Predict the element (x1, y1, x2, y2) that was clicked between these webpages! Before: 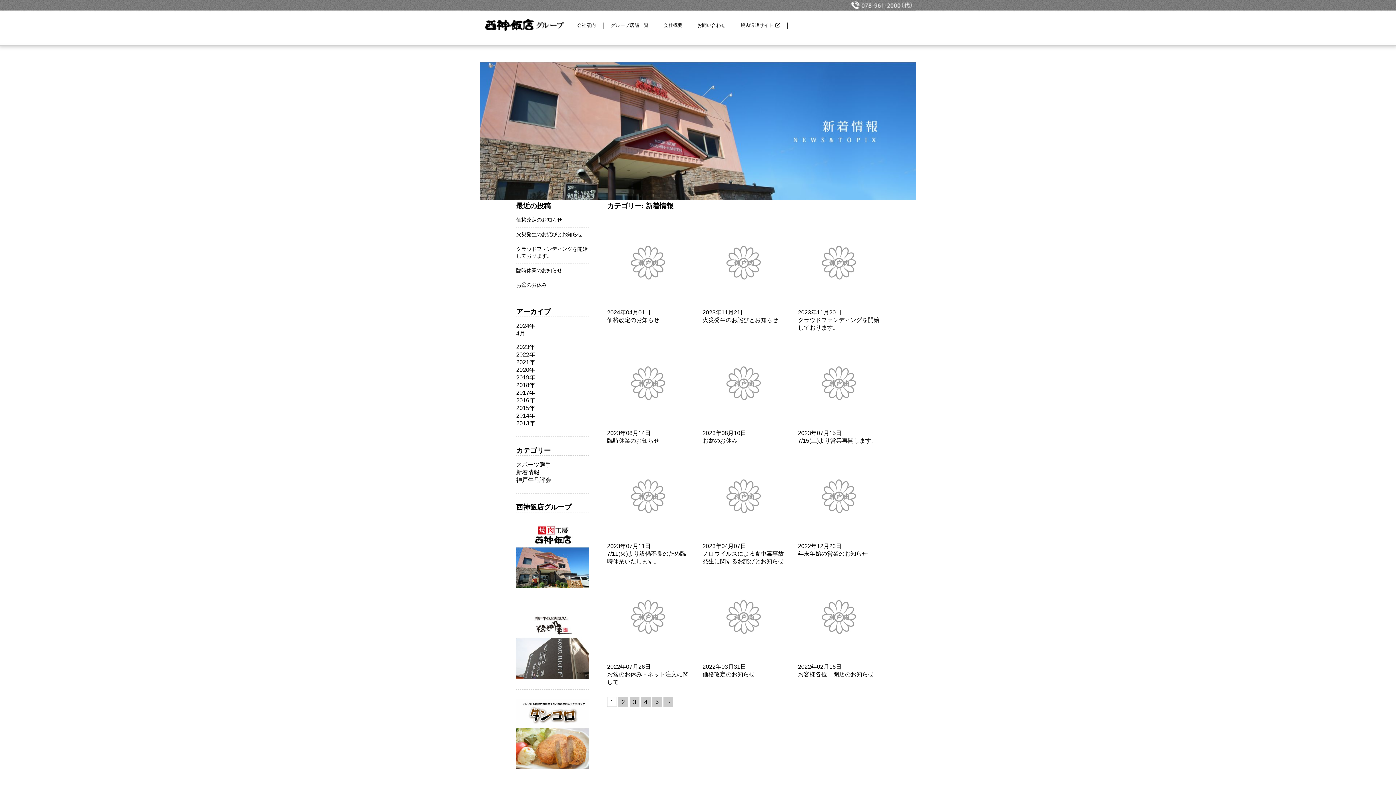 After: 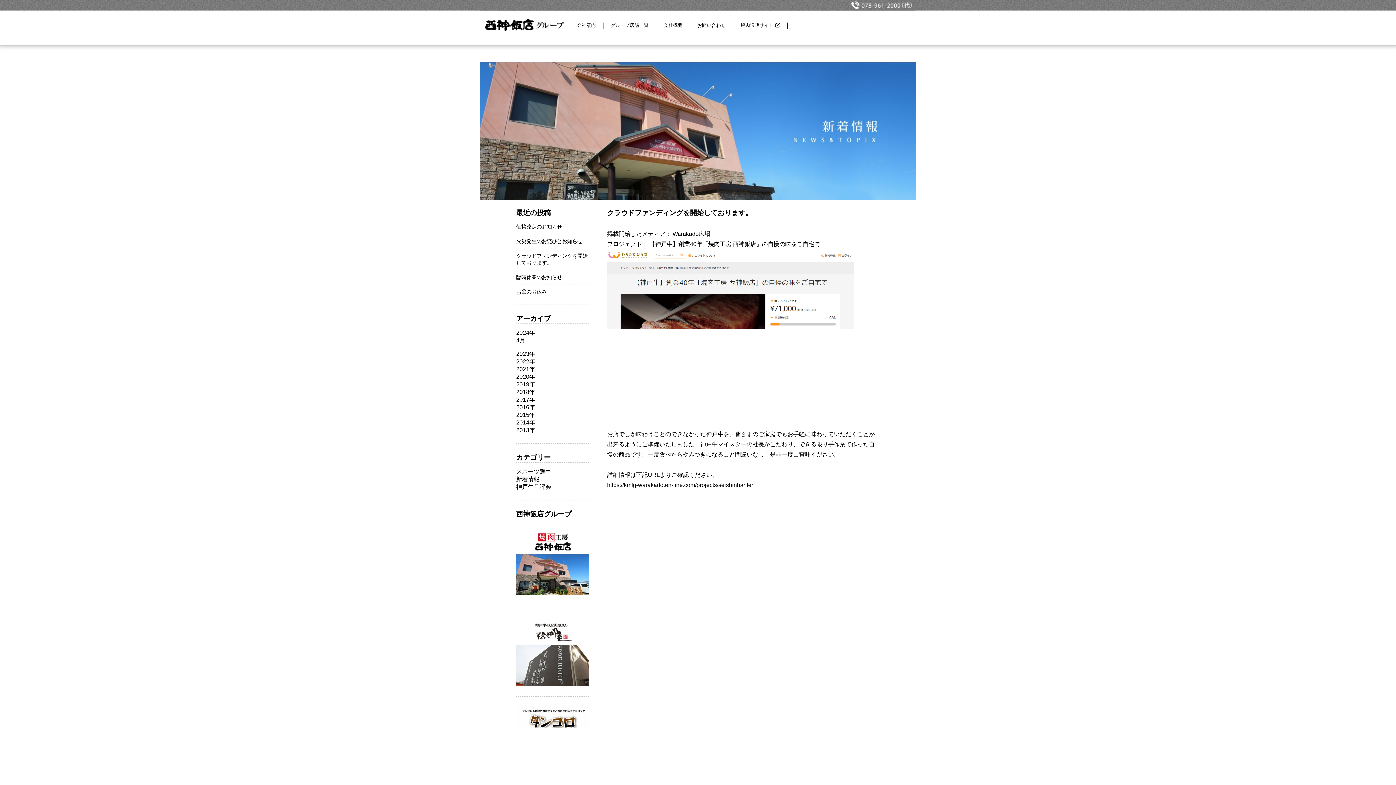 Action: label: 2023年11月20日

クラウドファンディングを開始しております。 bbox: (798, 302, 880, 332)